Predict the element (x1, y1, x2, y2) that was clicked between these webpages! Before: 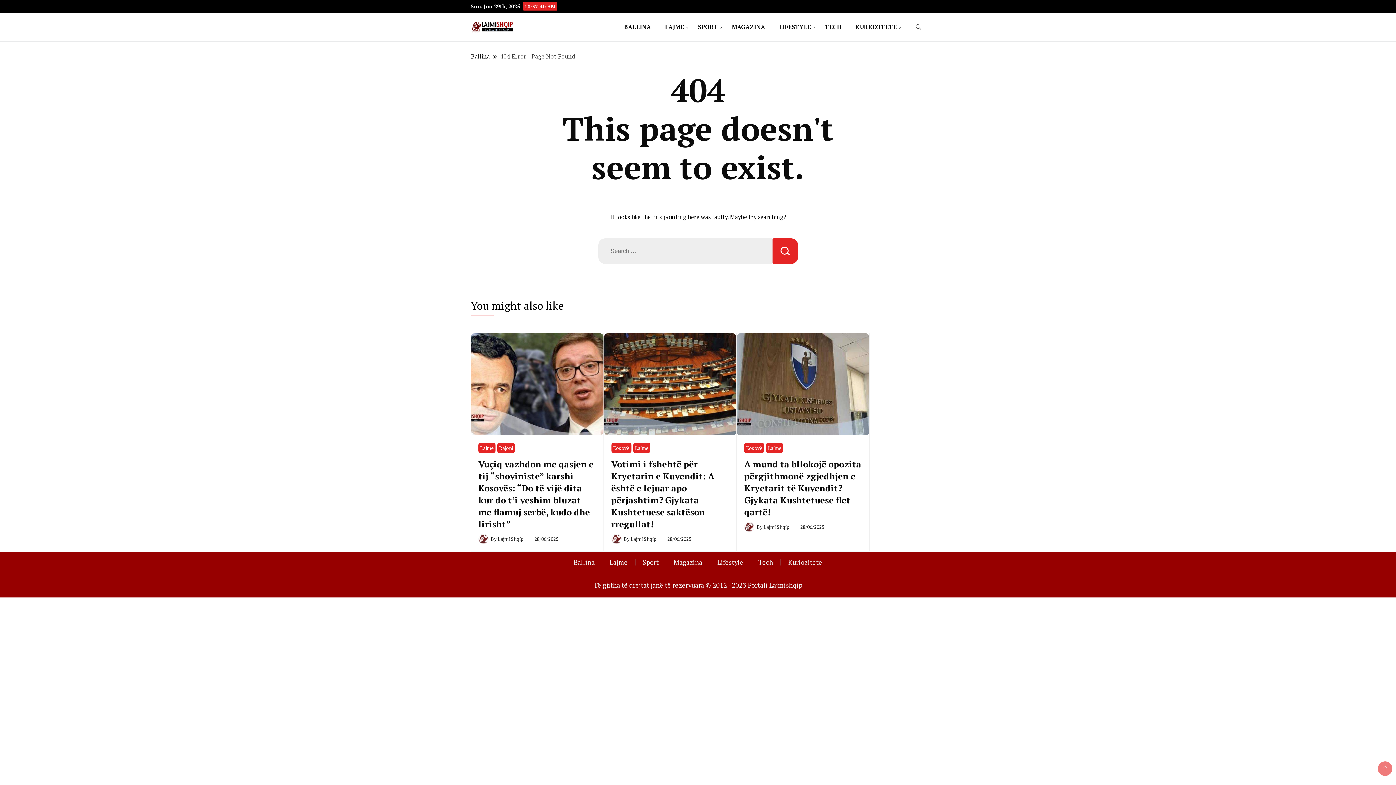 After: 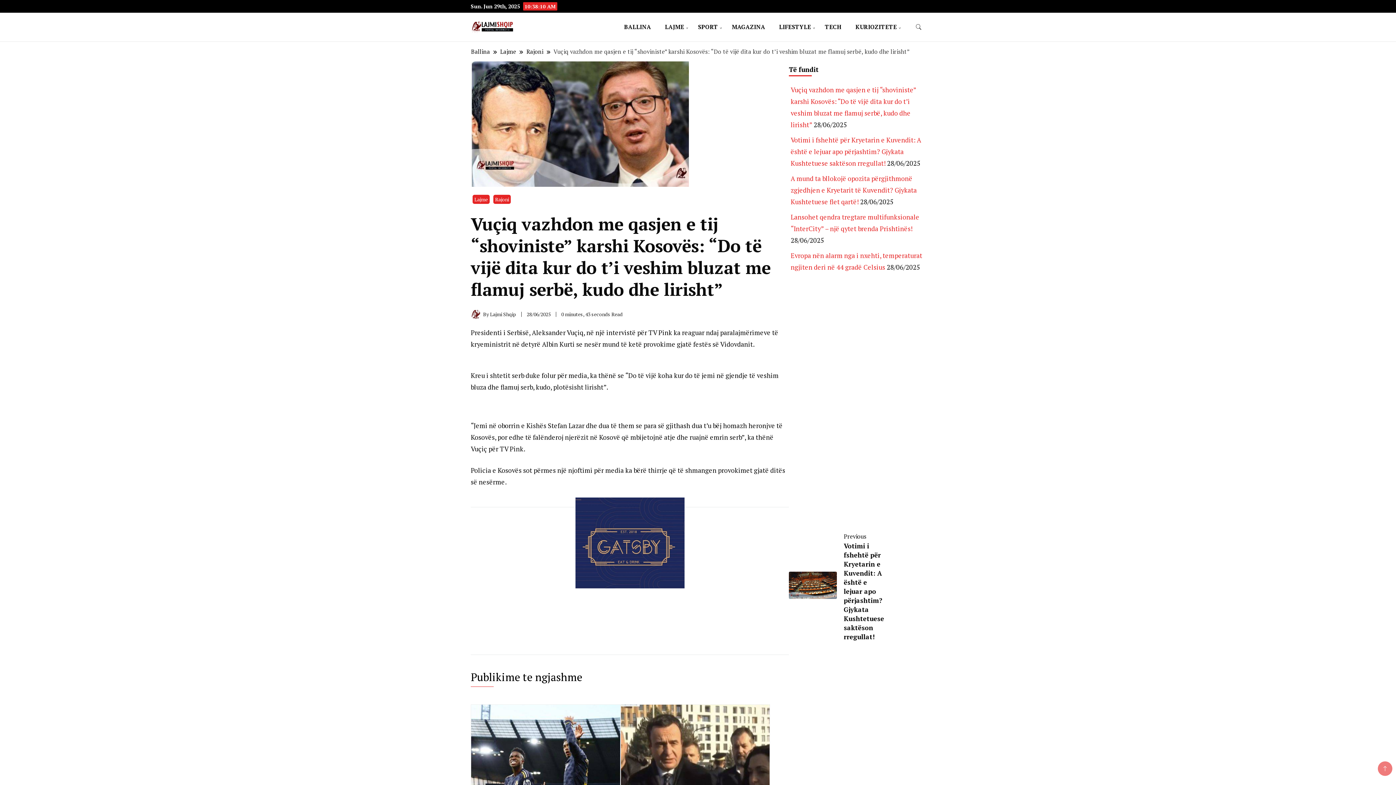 Action: bbox: (471, 333, 603, 342)